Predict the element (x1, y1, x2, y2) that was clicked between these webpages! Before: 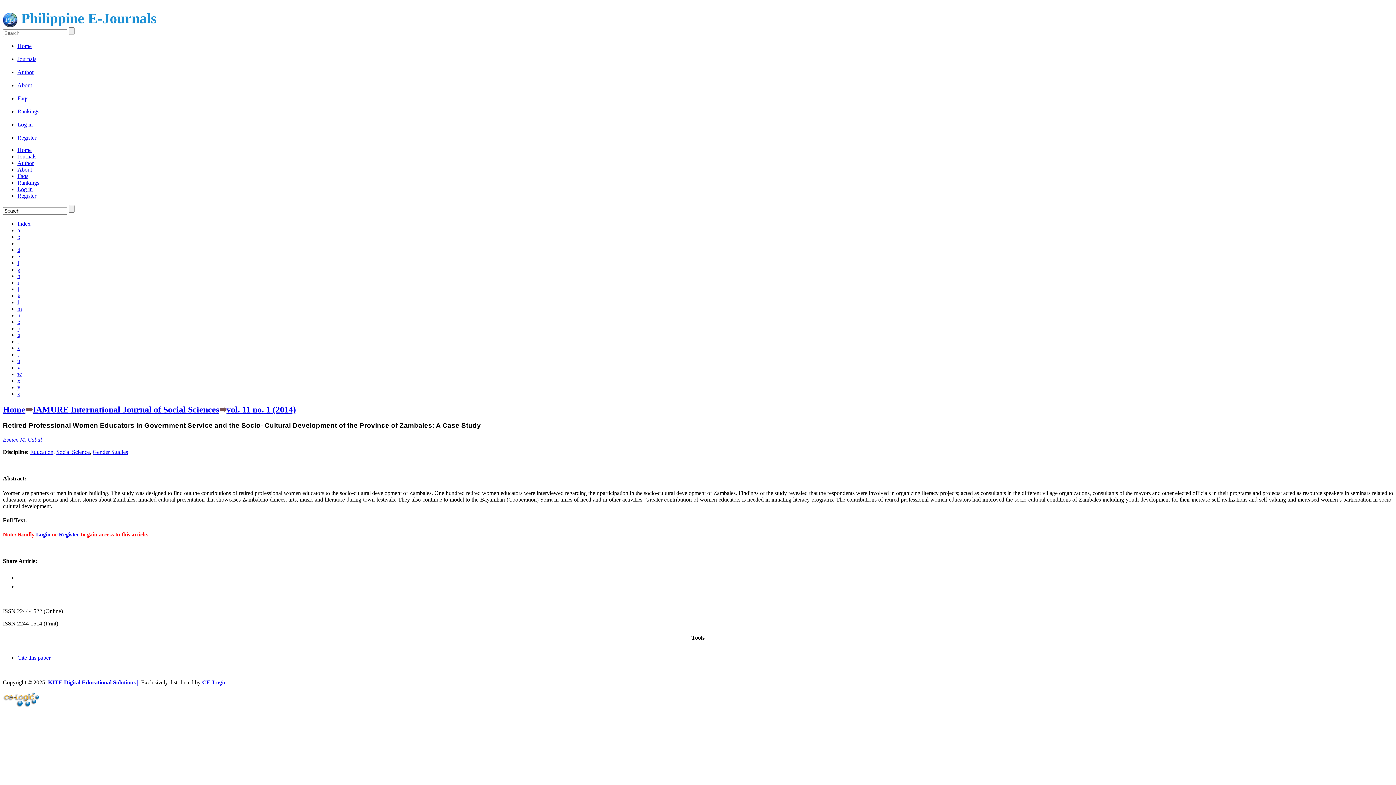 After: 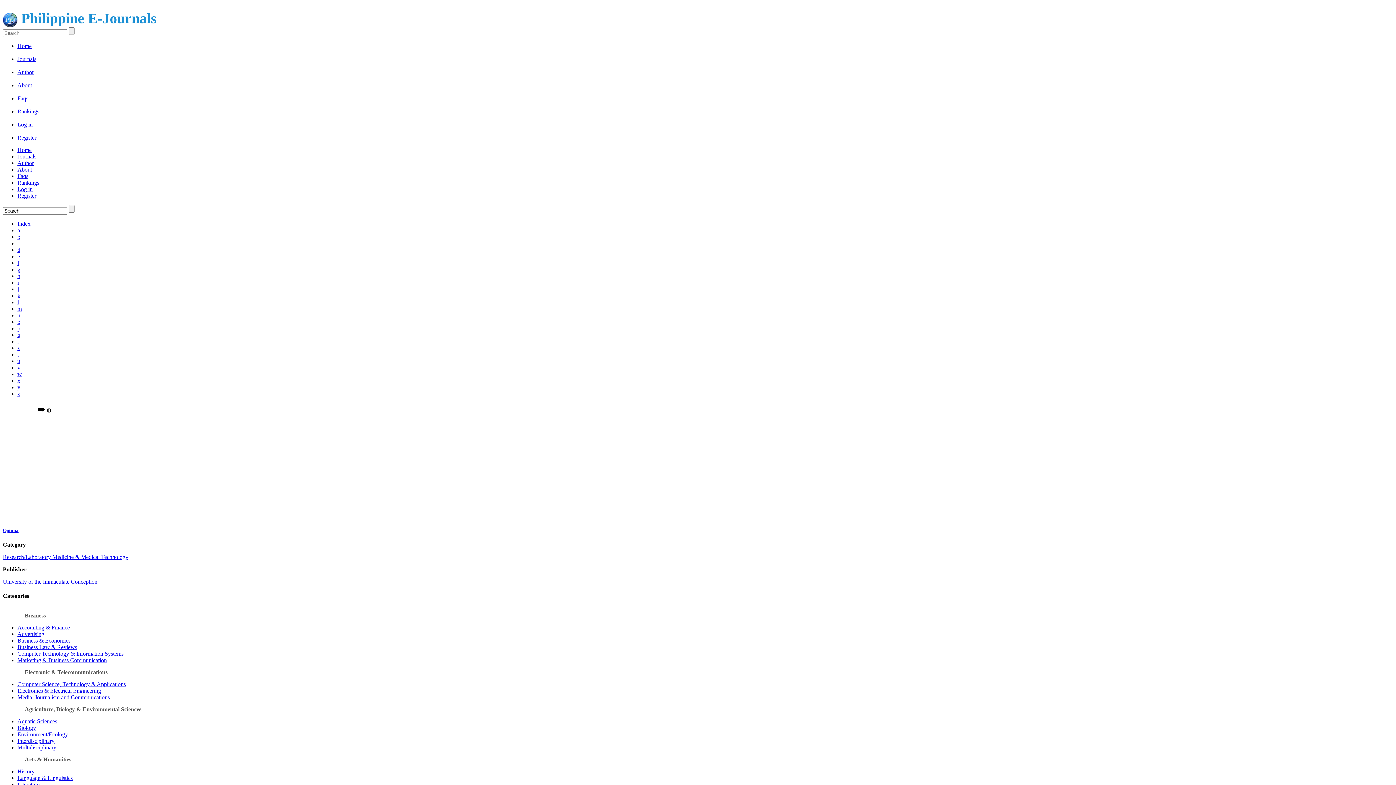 Action: bbox: (17, 318, 20, 324) label: o